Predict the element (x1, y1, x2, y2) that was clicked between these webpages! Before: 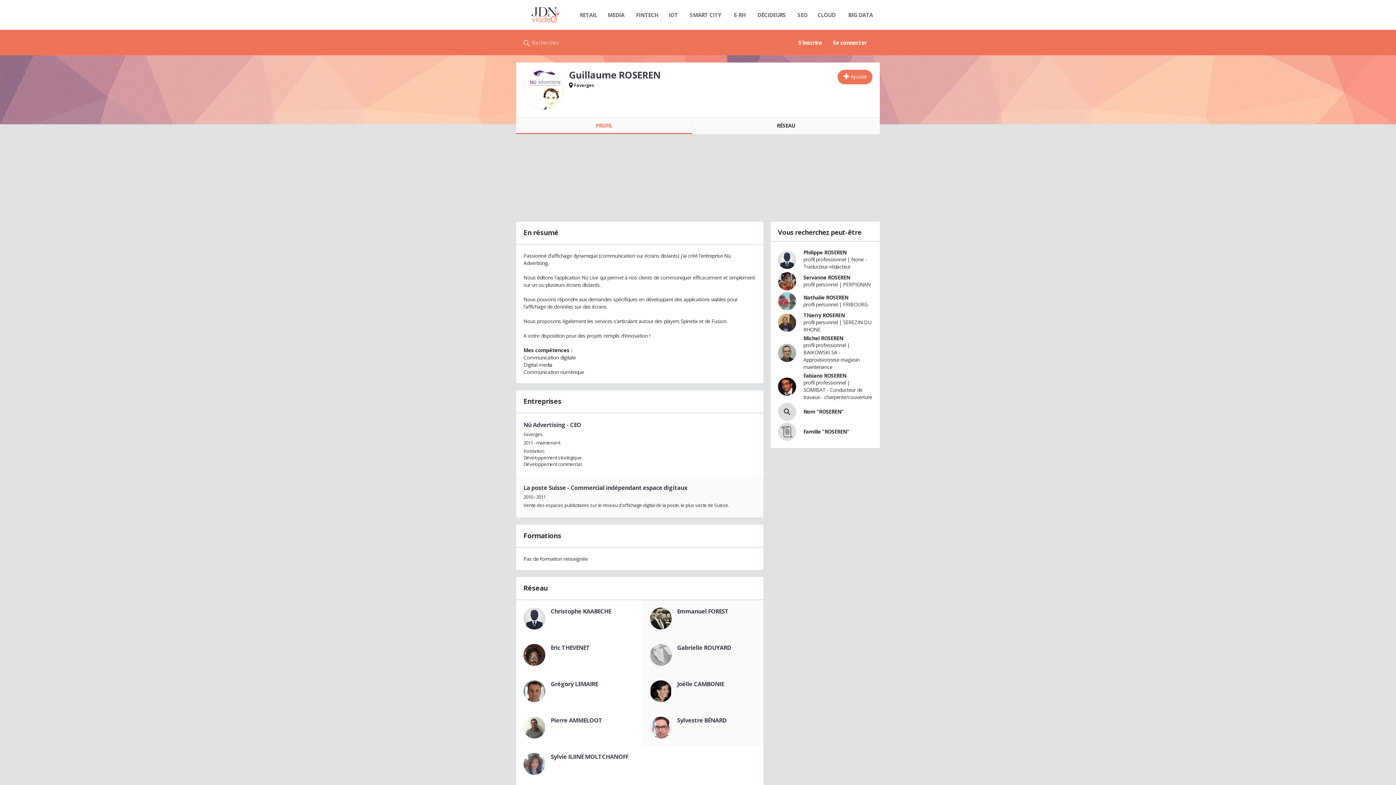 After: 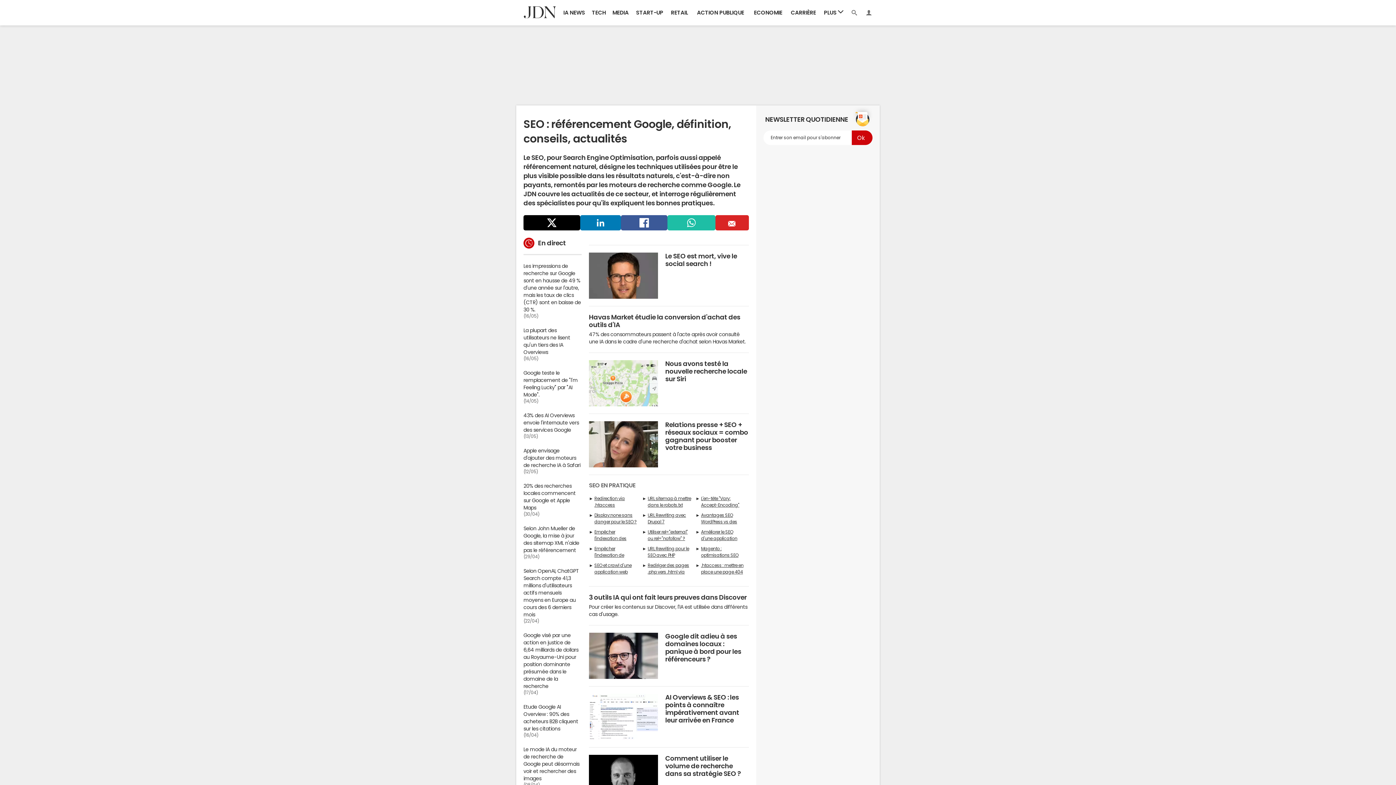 Action: bbox: (793, 7, 812, 22) label: SEO